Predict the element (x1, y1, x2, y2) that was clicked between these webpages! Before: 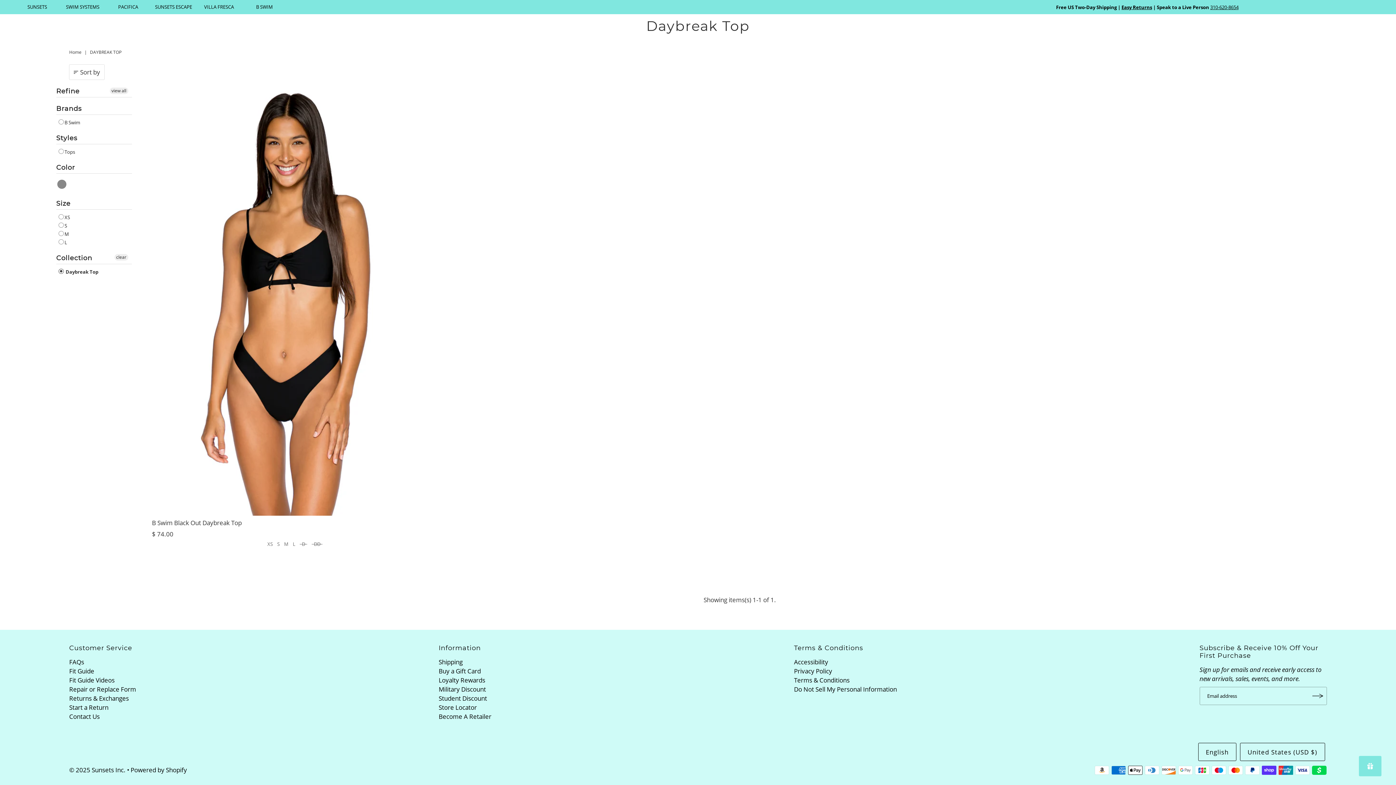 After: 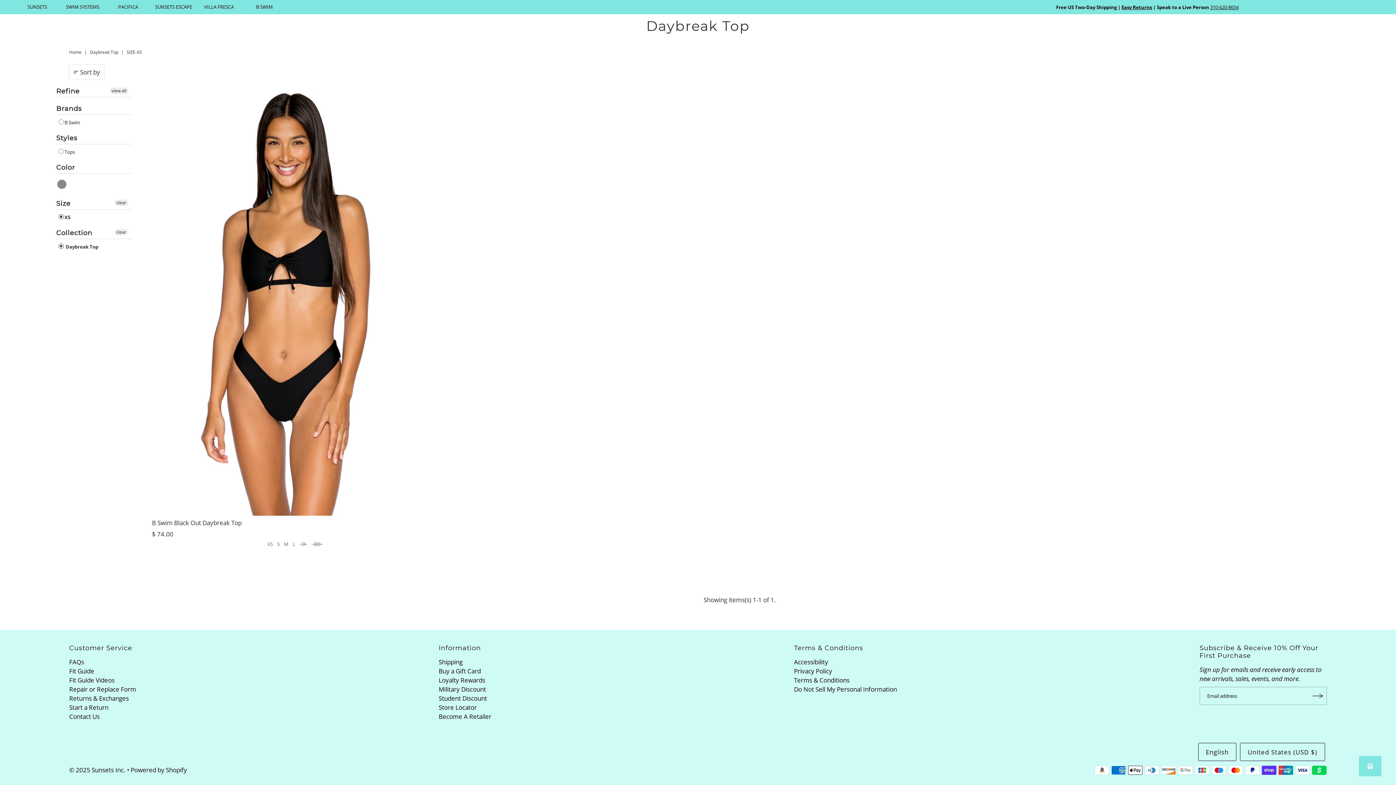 Action: label: XS bbox: (58, 213, 70, 221)